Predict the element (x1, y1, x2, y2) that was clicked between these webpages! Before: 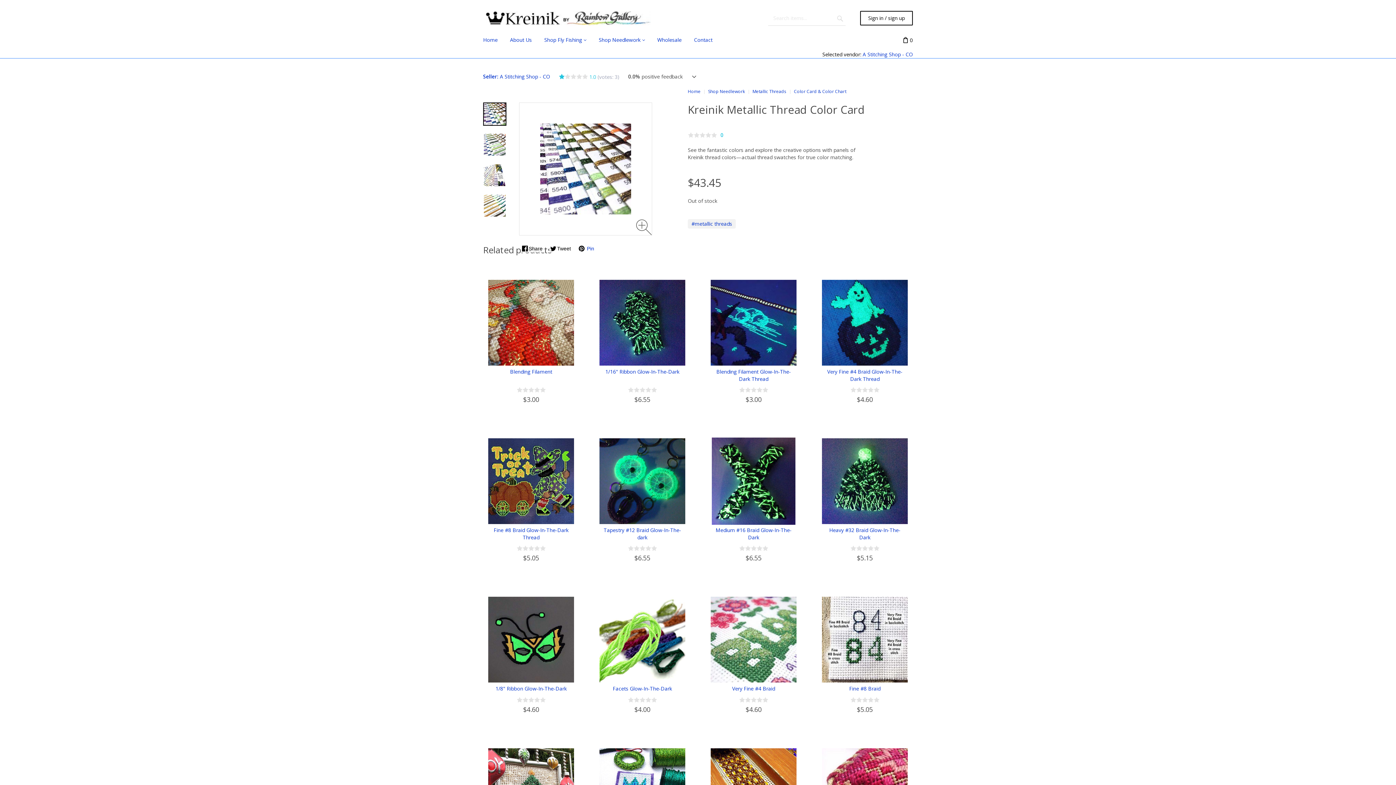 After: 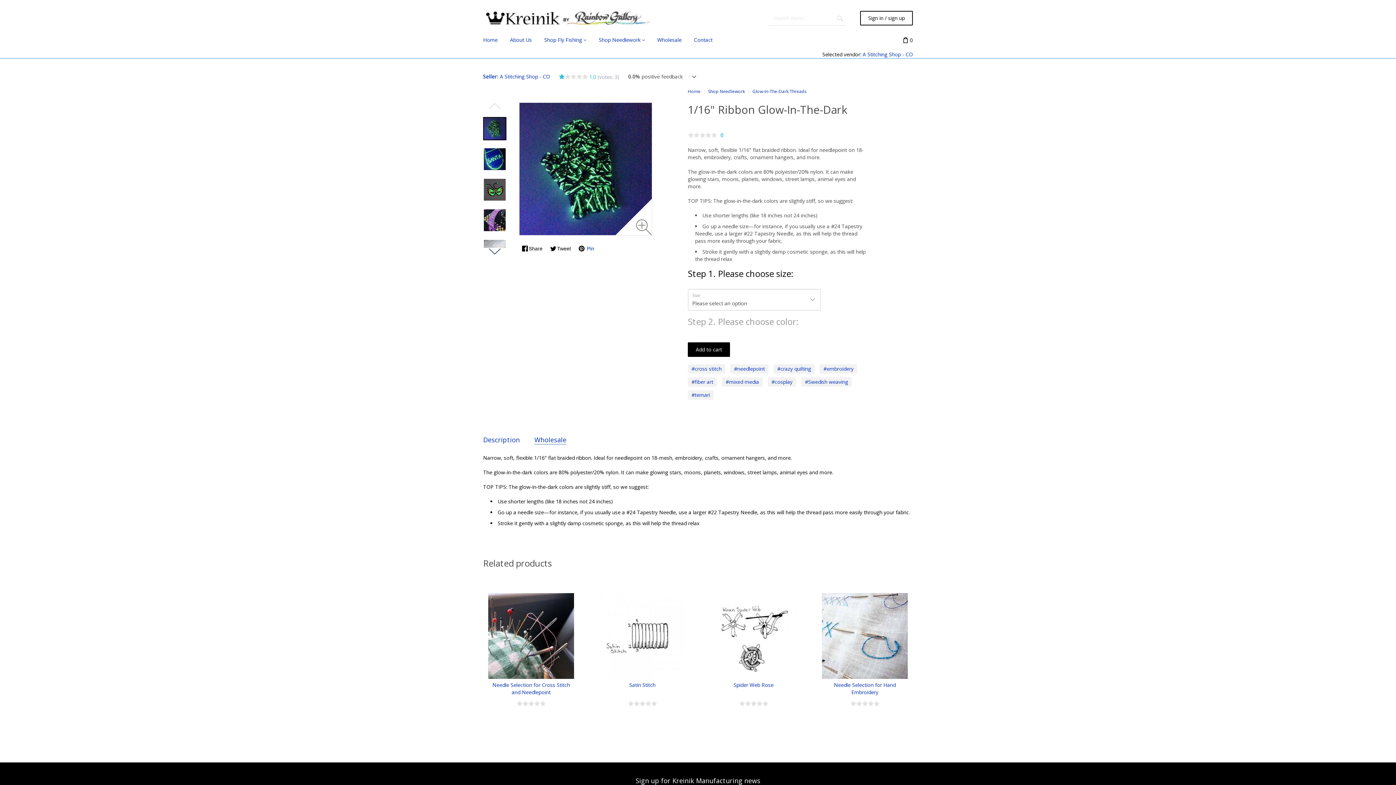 Action: bbox: (598, 279, 686, 366)